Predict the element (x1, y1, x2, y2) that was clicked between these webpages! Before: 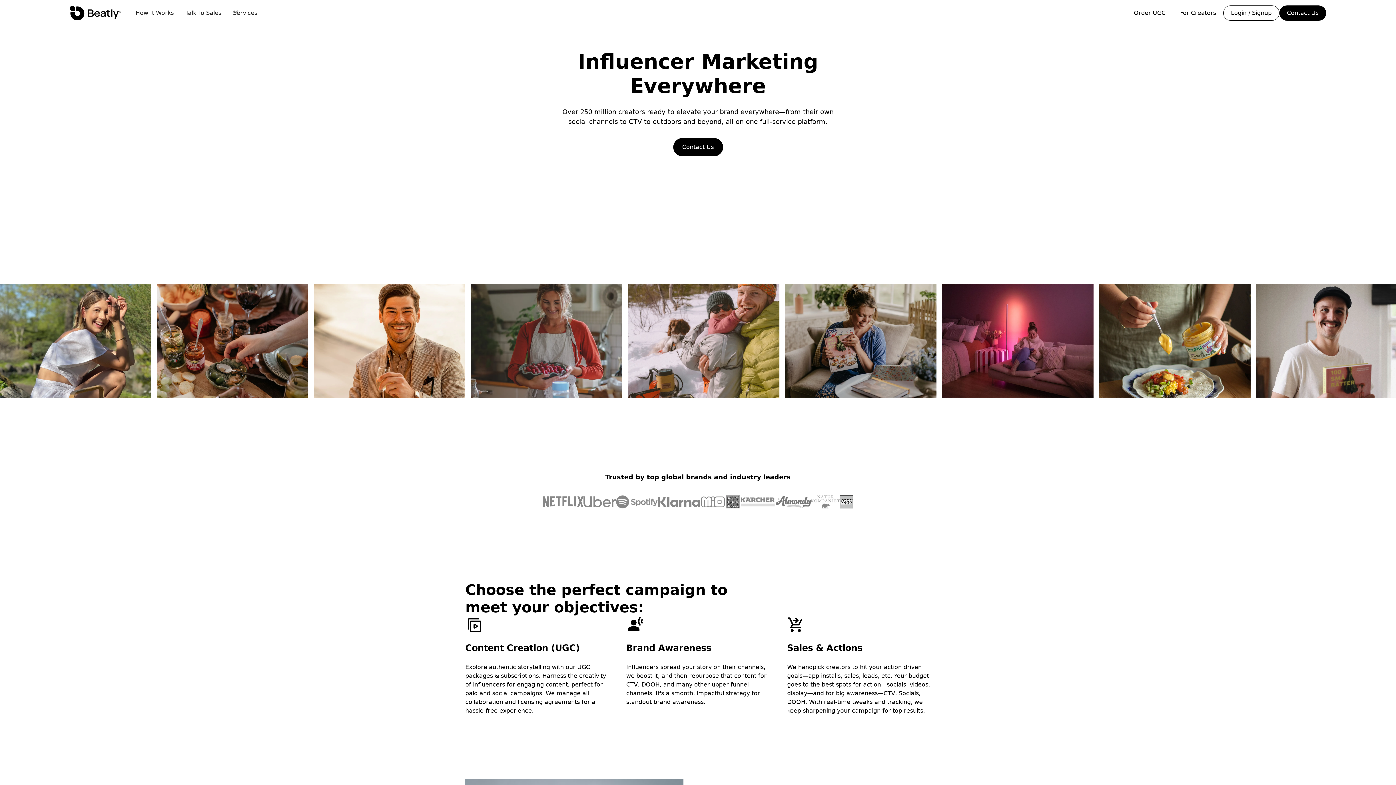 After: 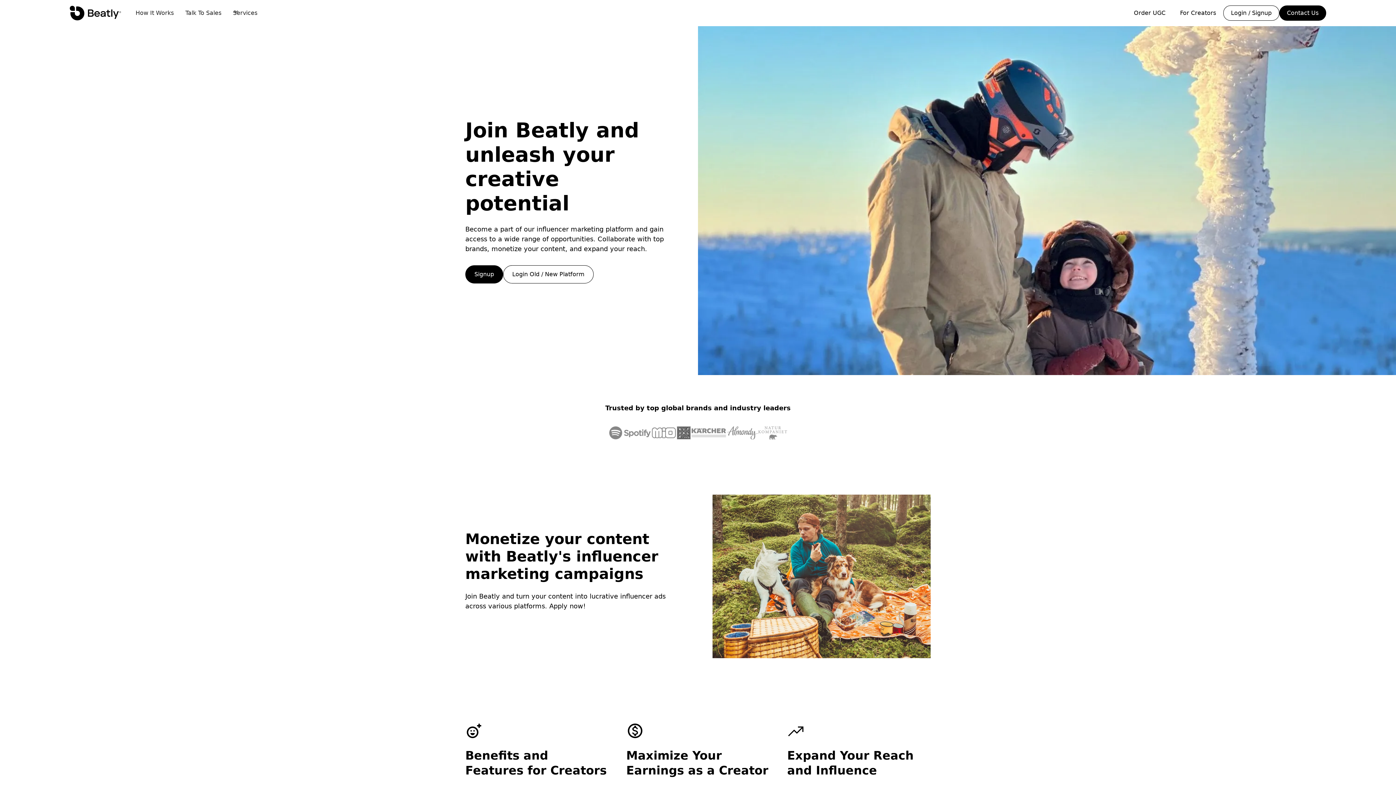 Action: label: For Creators bbox: (1173, 5, 1223, 20)